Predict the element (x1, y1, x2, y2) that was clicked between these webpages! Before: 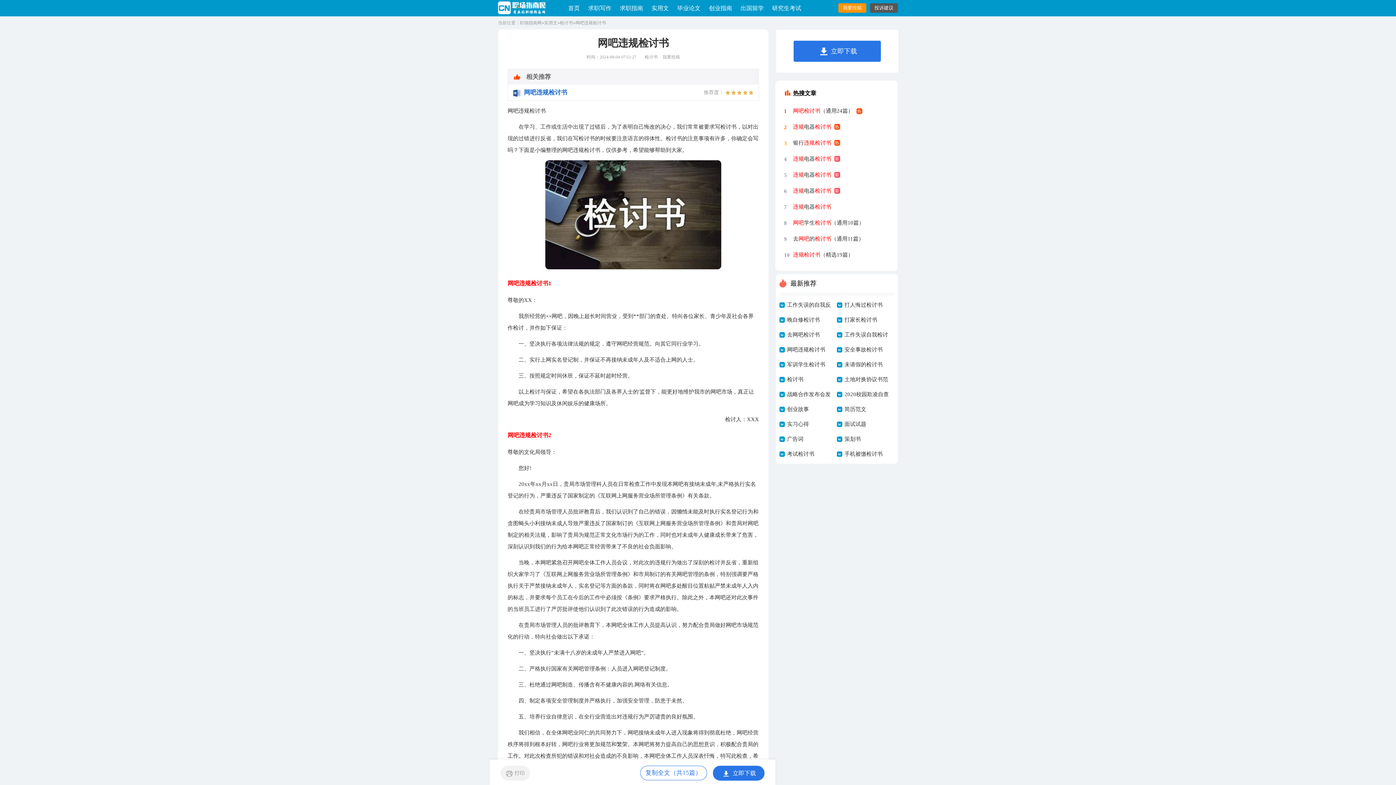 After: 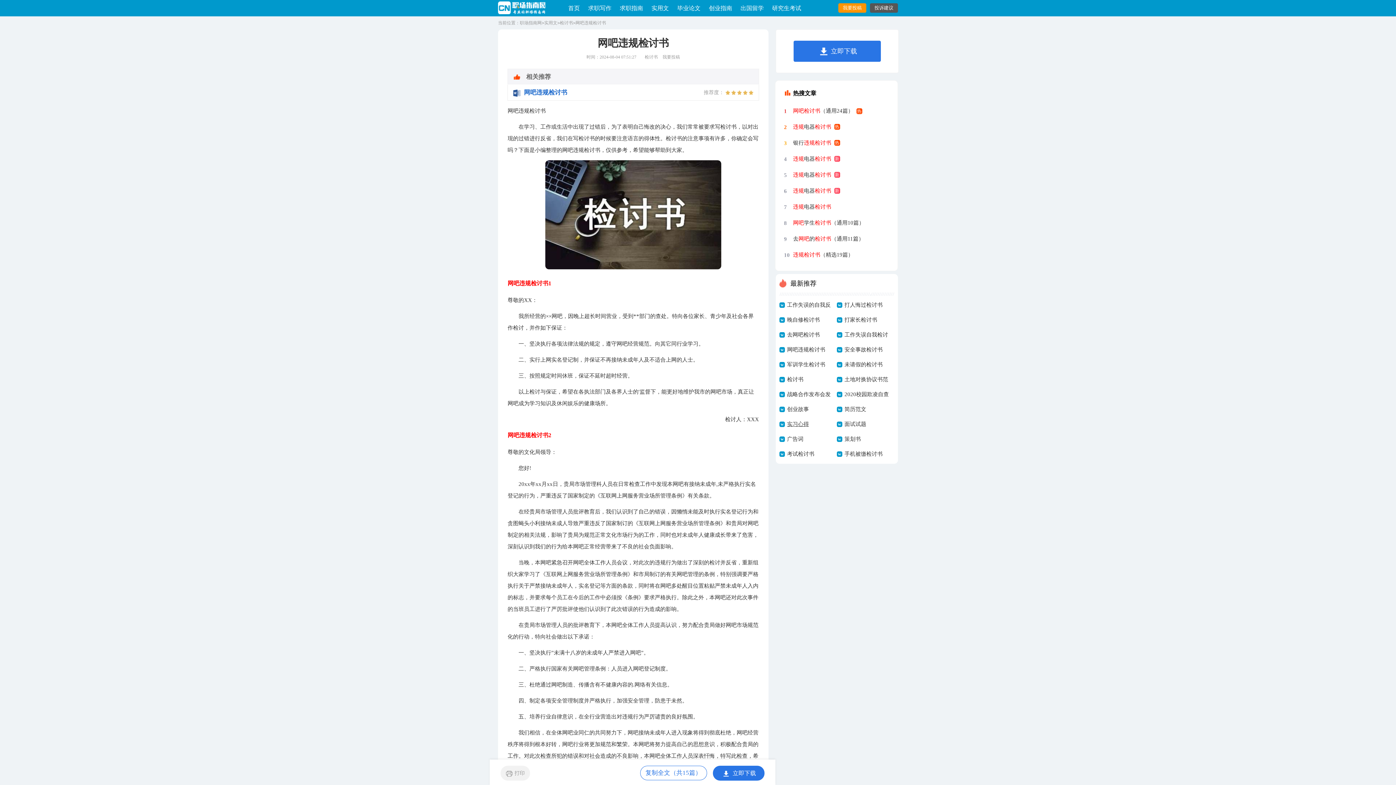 Action: label: 实习心得 bbox: (787, 416, 833, 431)